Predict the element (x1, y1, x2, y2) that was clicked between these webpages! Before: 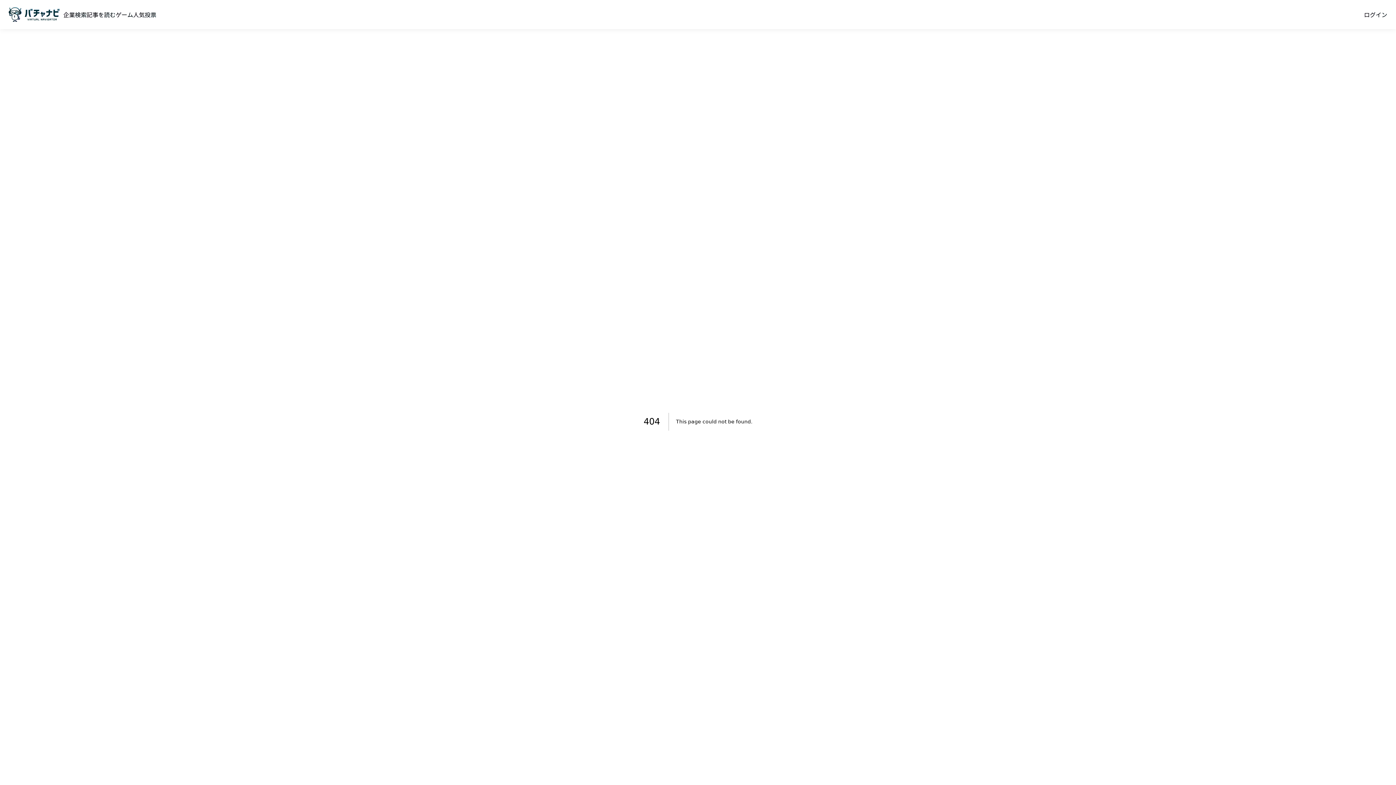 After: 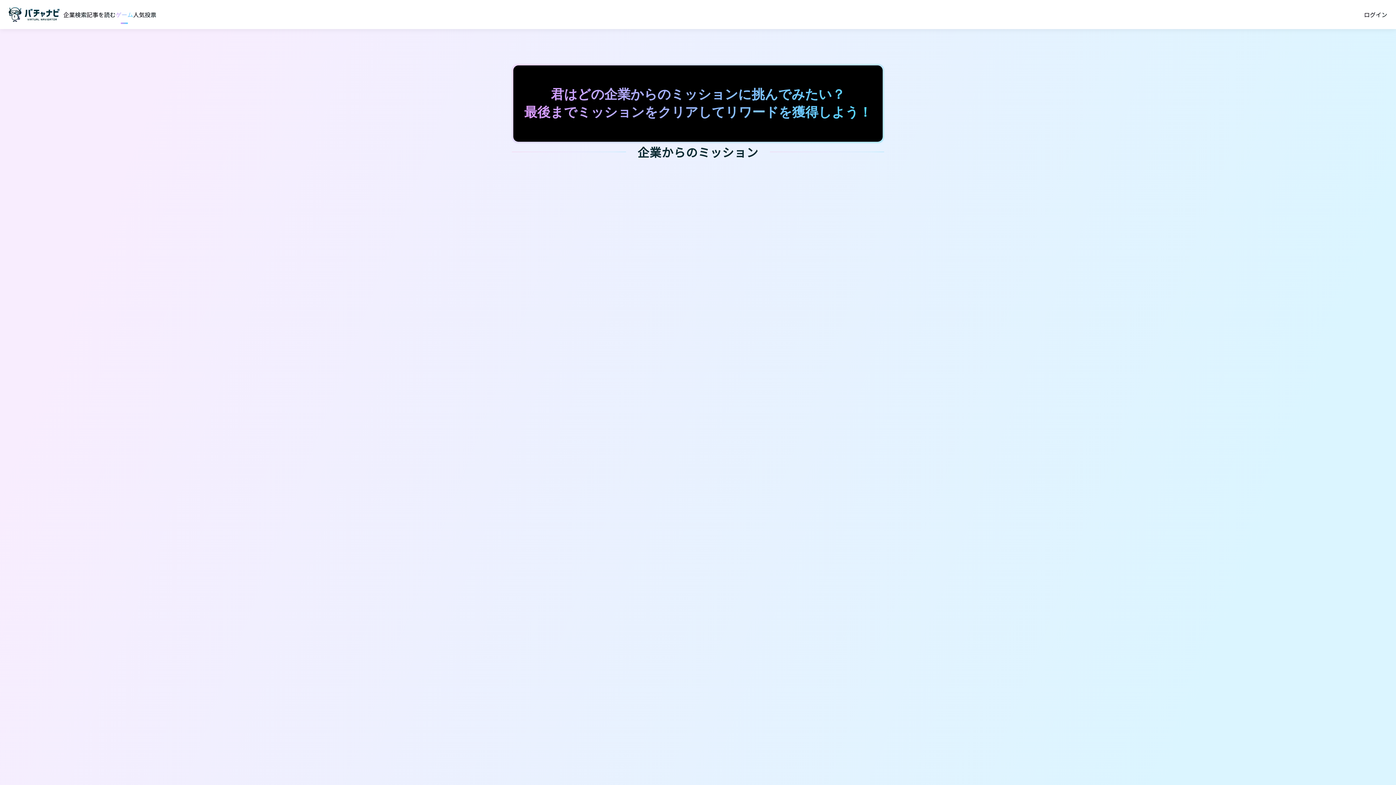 Action: bbox: (115, 10, 133, 18) label: ゲーム